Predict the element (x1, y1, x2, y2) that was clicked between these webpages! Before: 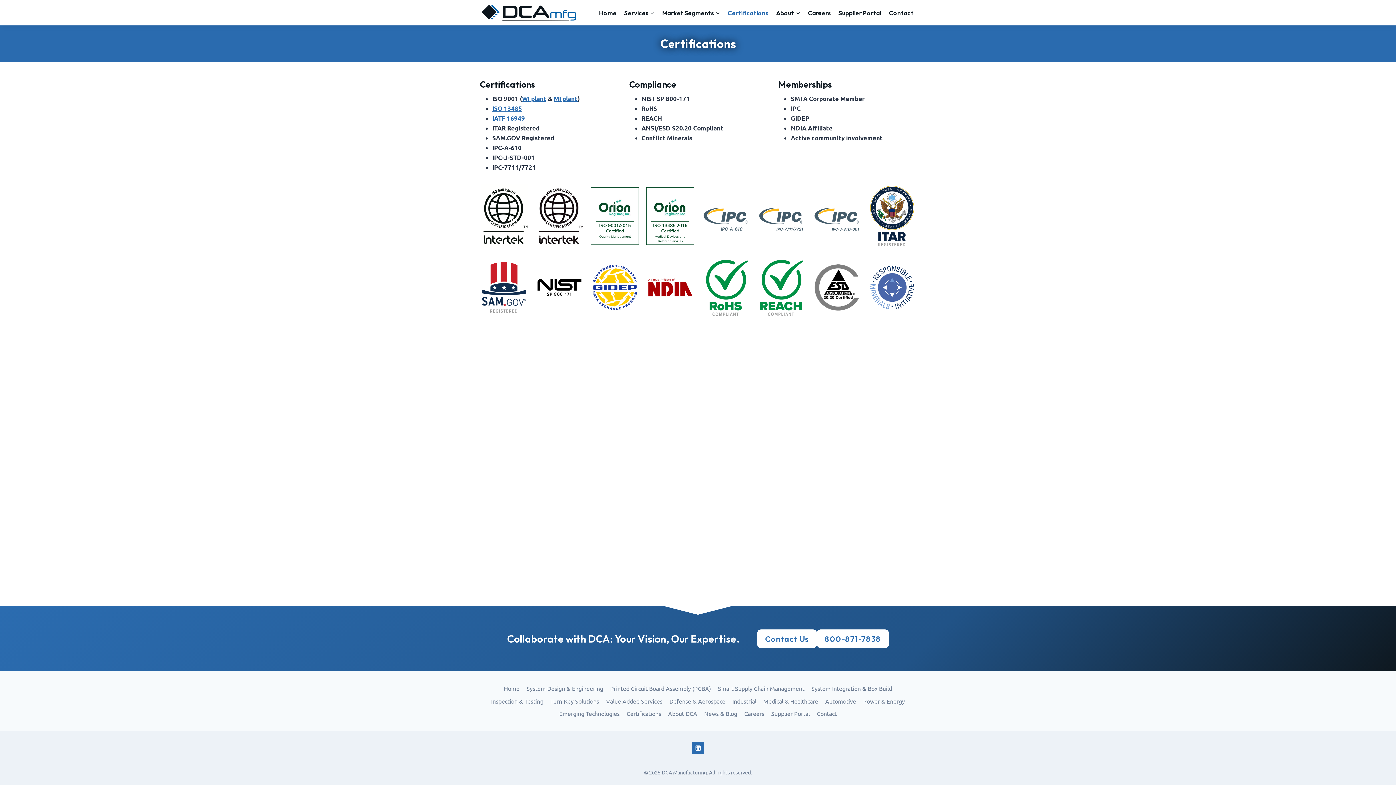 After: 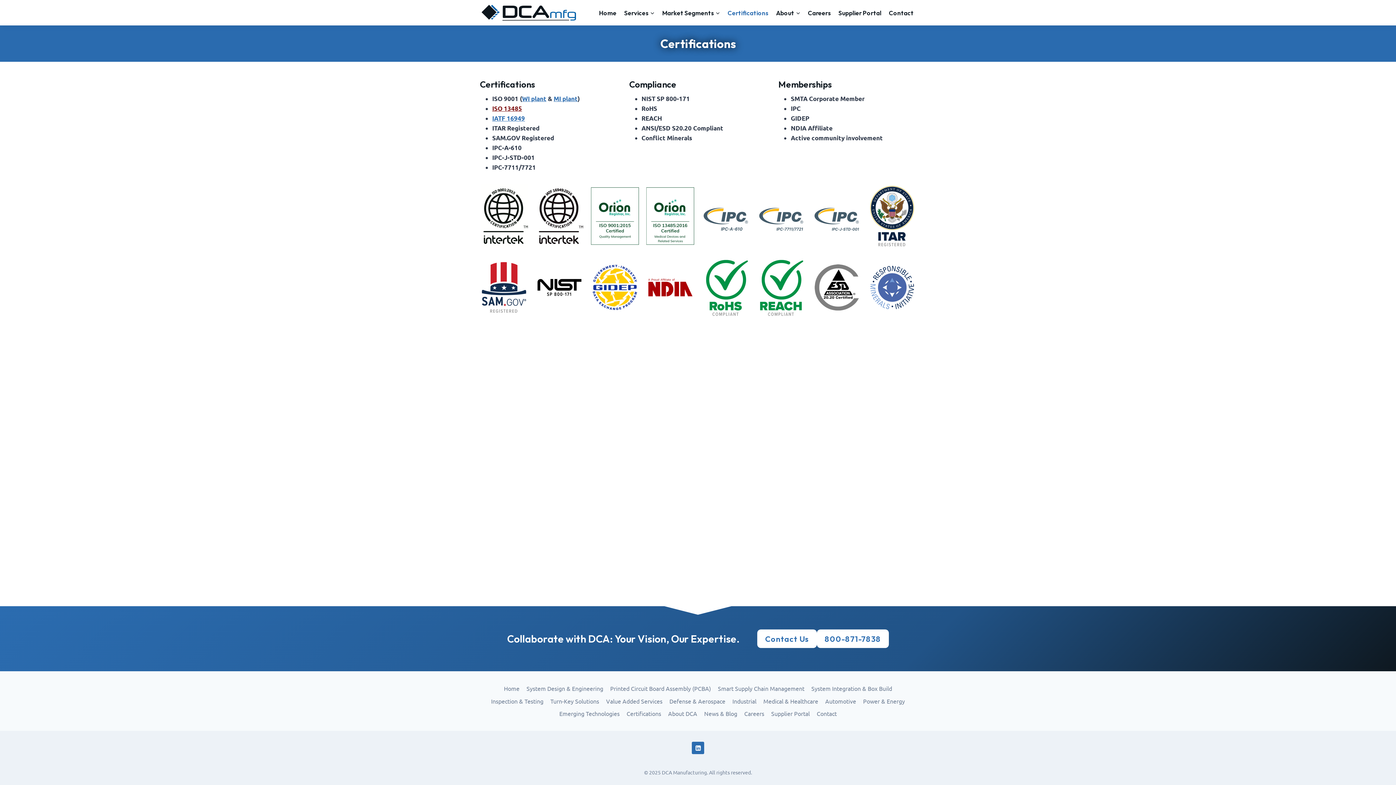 Action: bbox: (492, 104, 522, 112) label: ISO 13485